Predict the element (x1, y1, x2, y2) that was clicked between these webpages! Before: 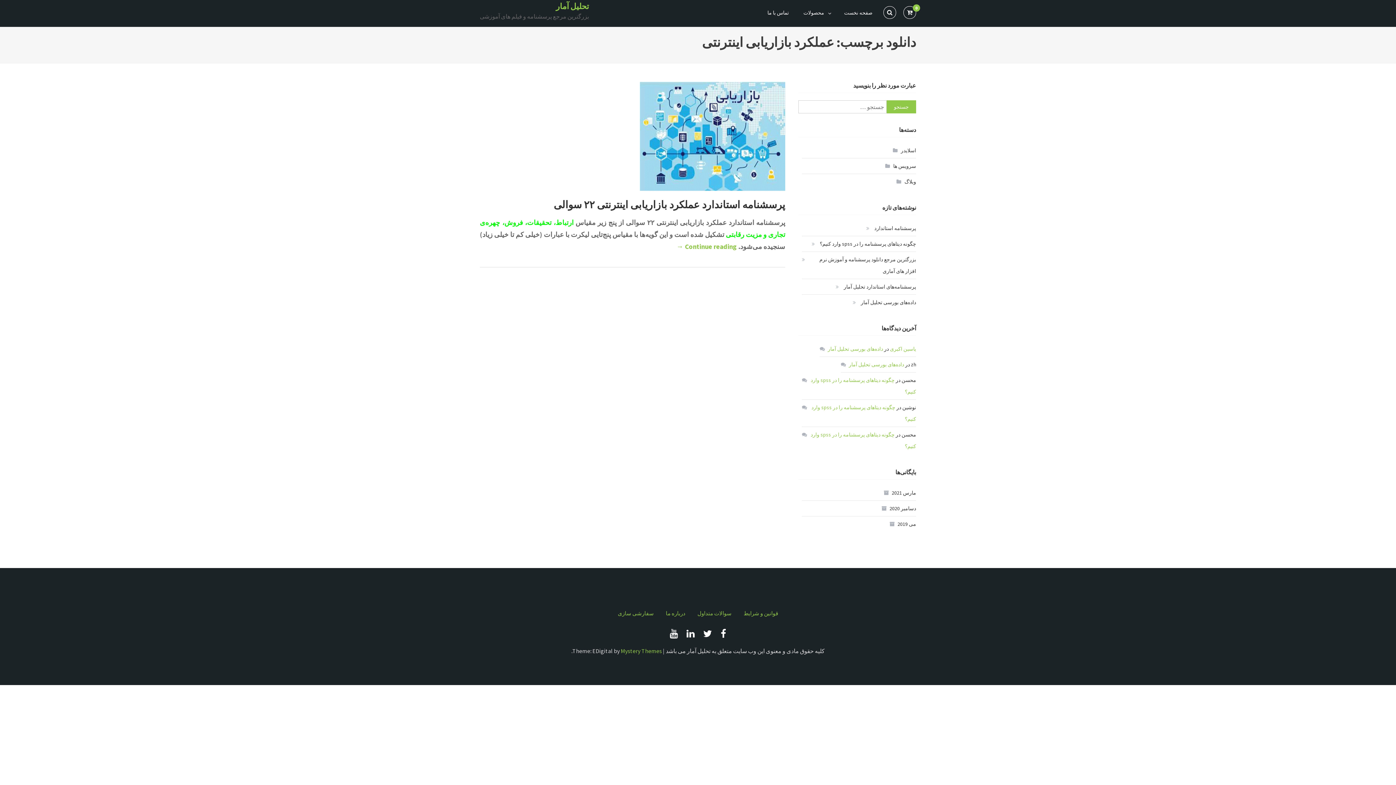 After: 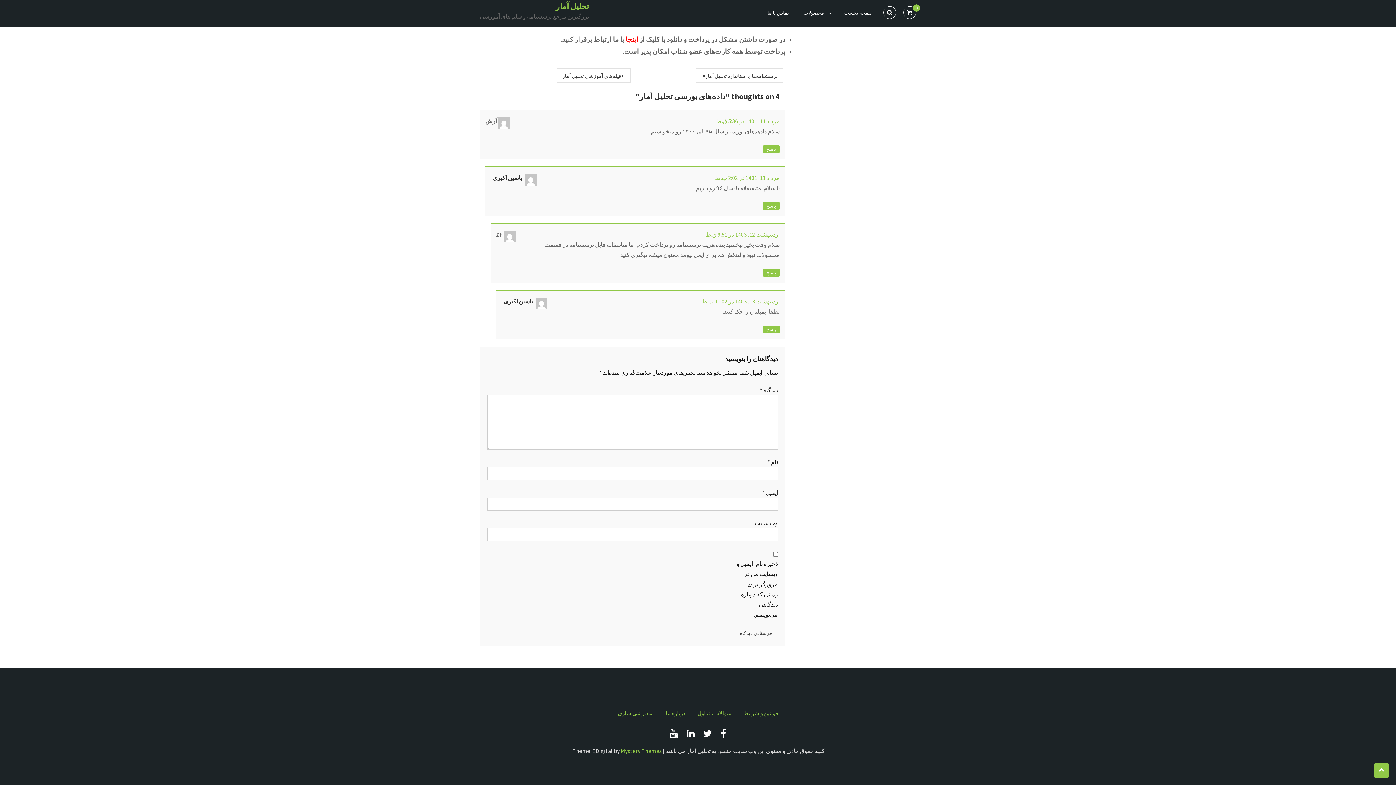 Action: bbox: (849, 361, 904, 368) label: داده‌های بورسی تحلیل آمار